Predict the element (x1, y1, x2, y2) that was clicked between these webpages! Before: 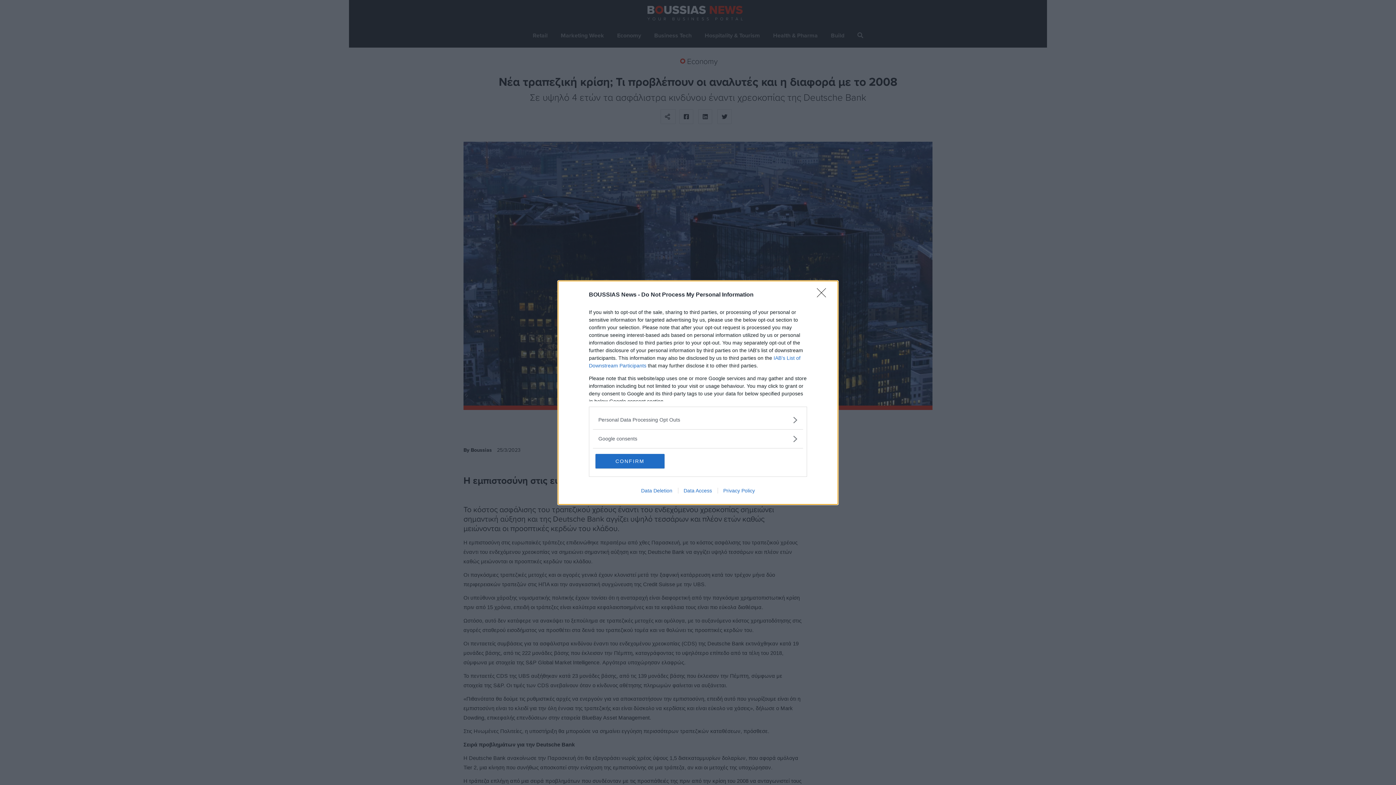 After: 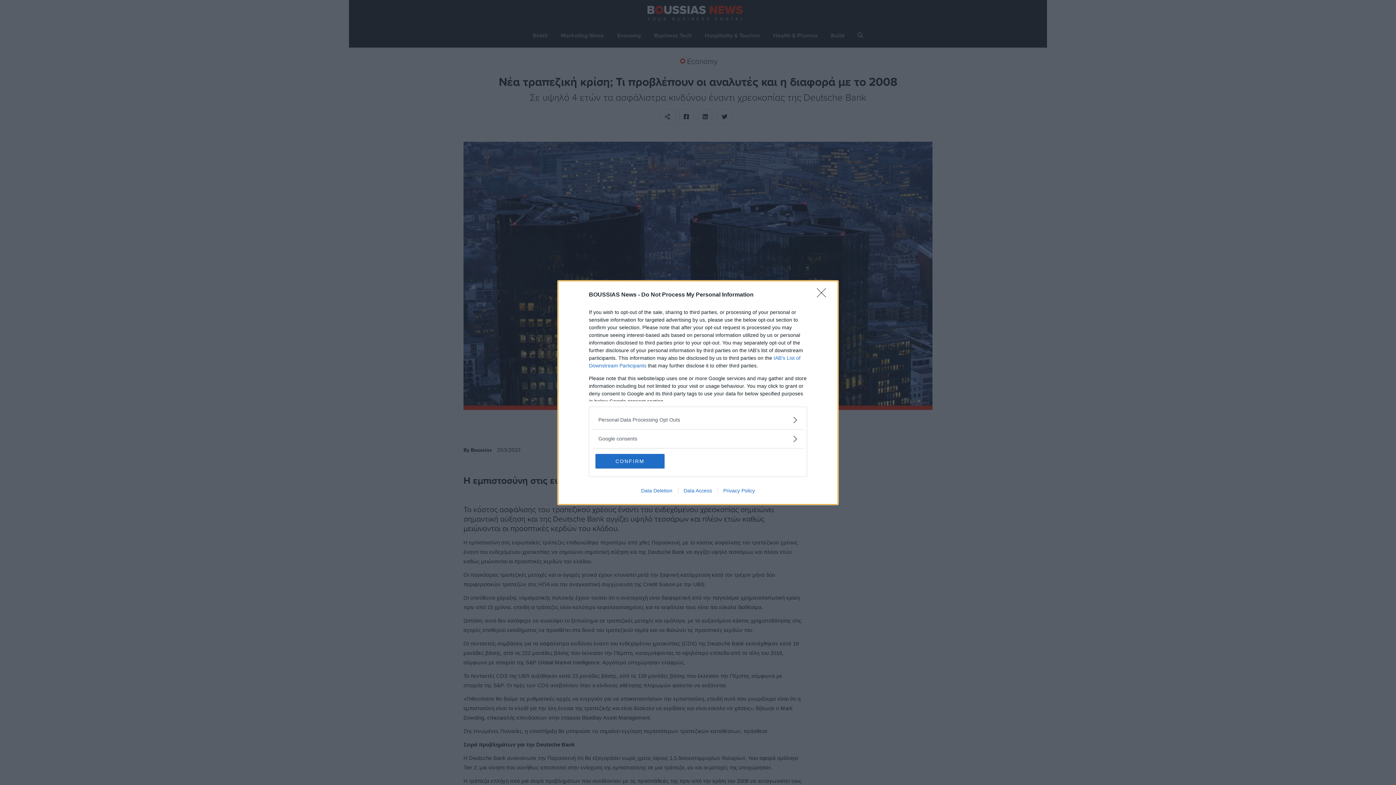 Action: label: Privacy Policy bbox: (717, 487, 760, 493)